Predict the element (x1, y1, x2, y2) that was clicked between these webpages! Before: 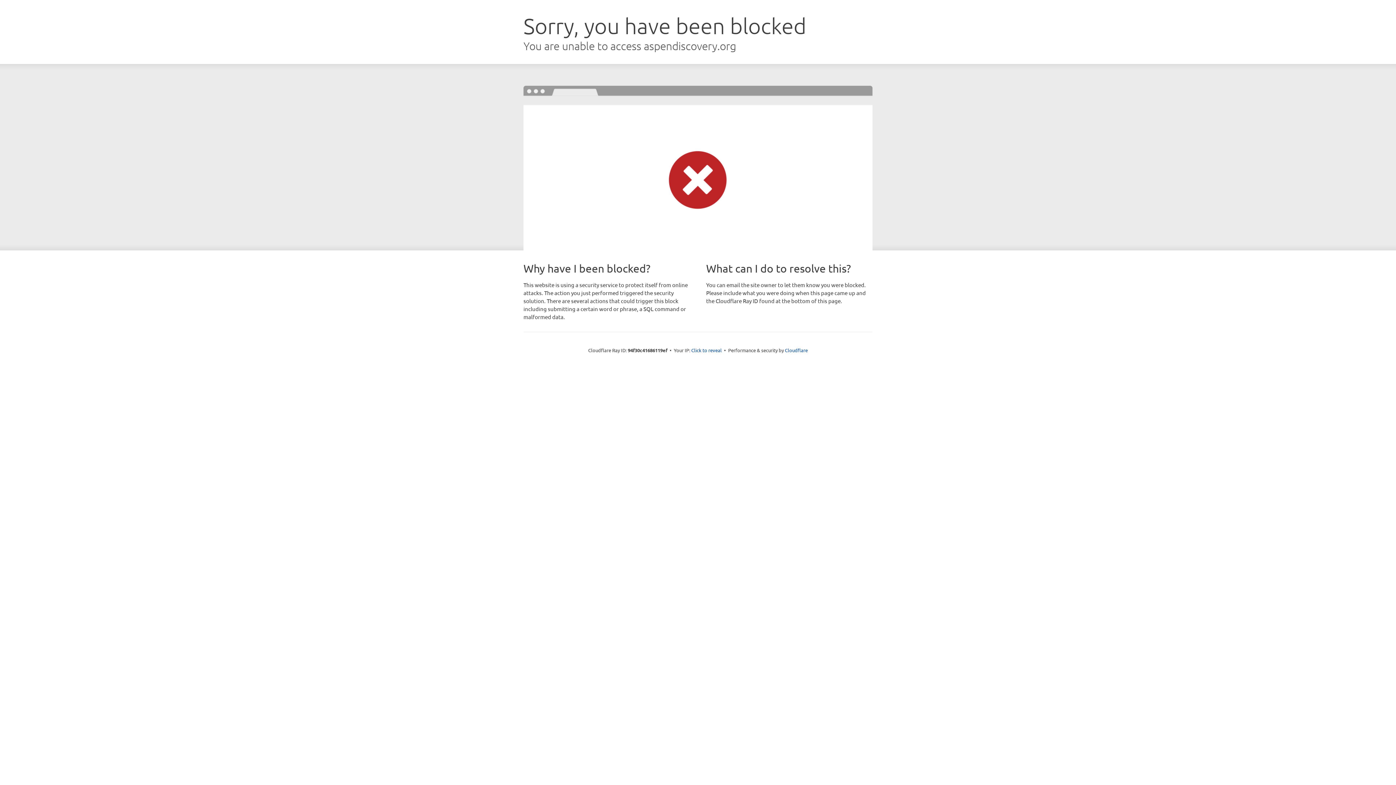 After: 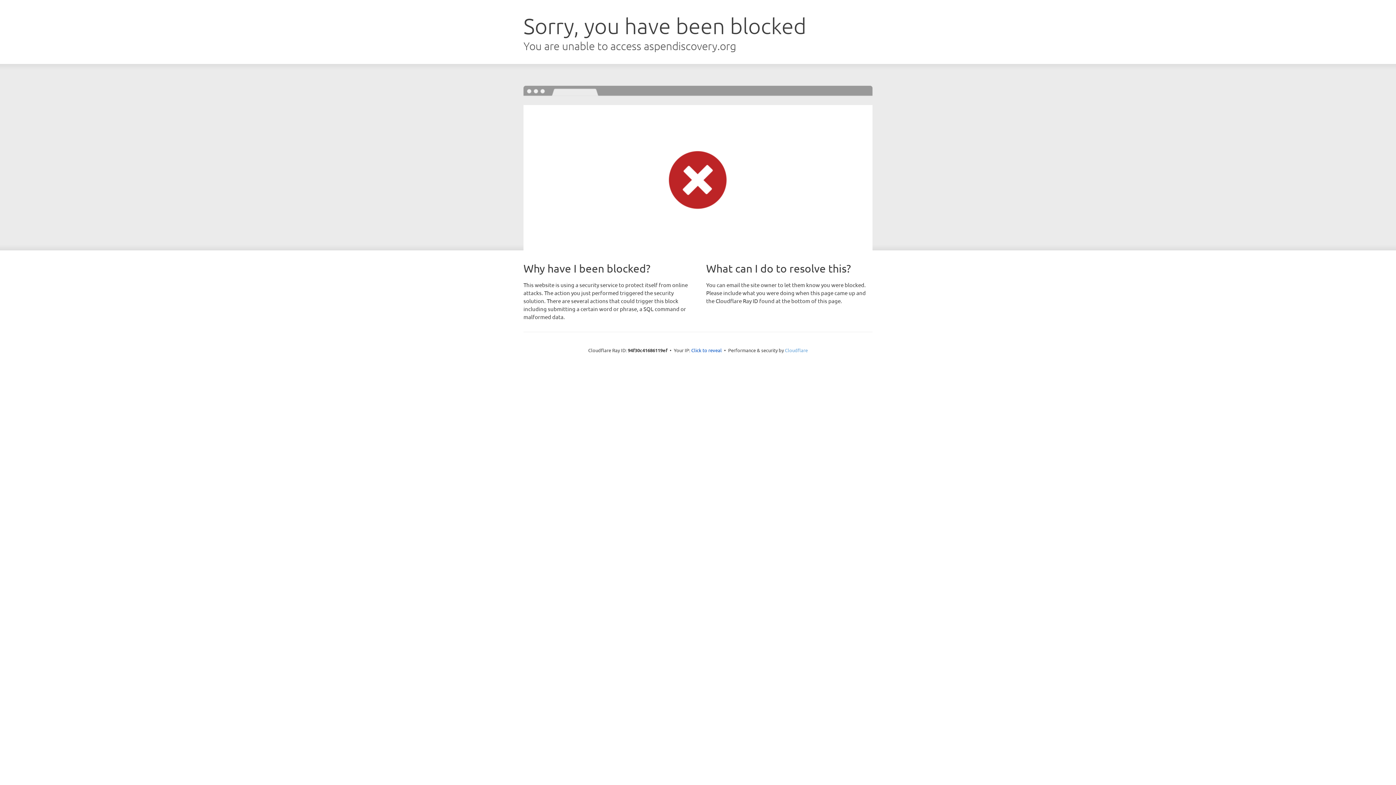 Action: label: Cloudflare bbox: (785, 347, 808, 353)